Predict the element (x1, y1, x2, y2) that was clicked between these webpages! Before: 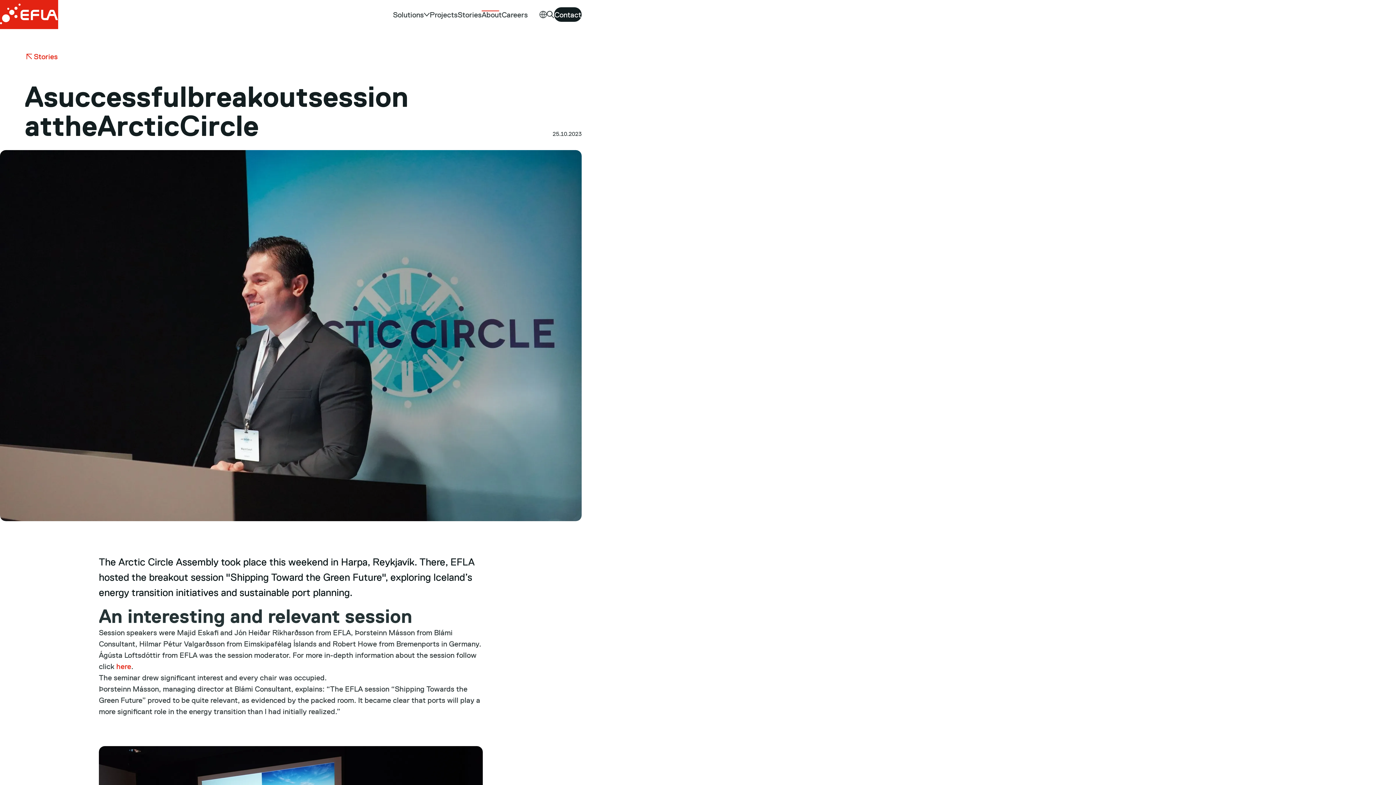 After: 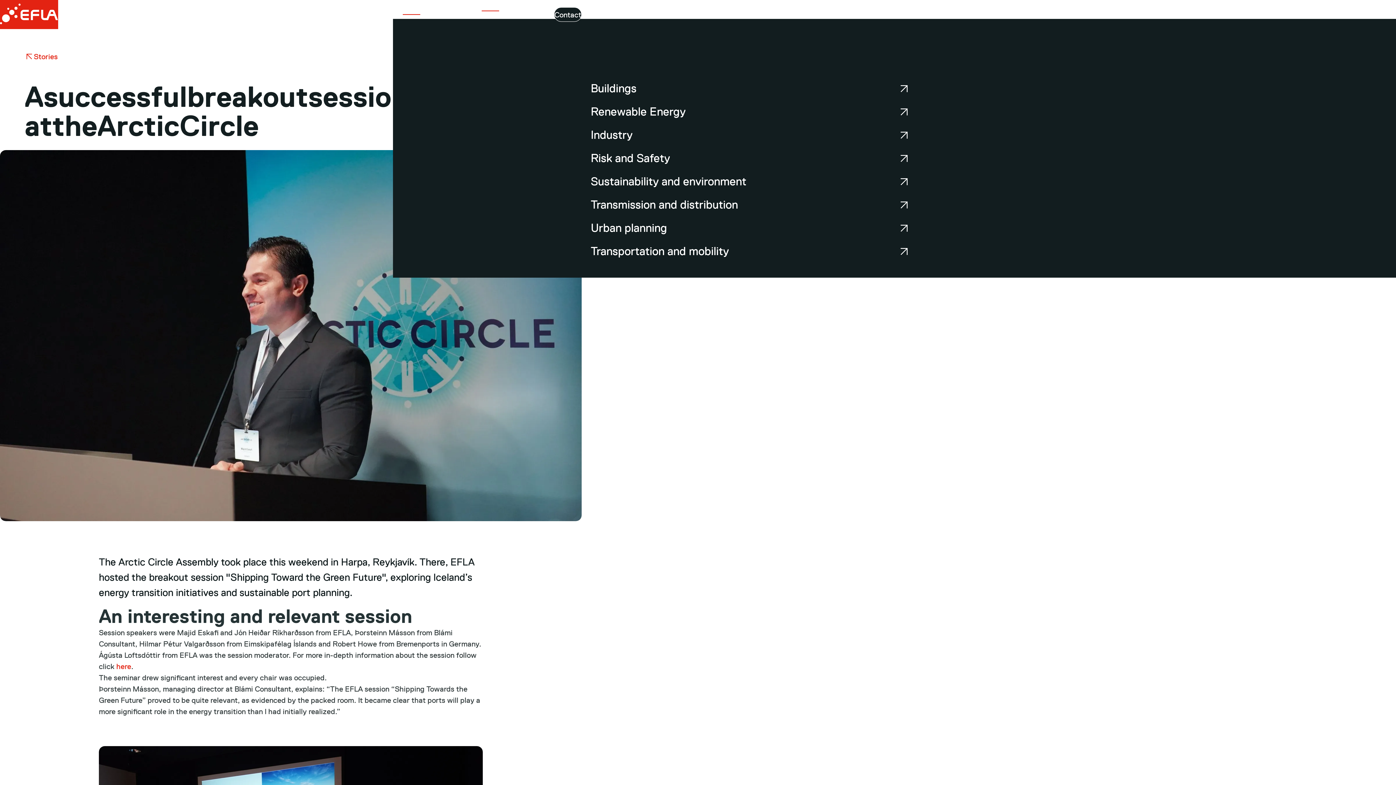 Action: bbox: (393, 10, 429, 18) label: Solutions